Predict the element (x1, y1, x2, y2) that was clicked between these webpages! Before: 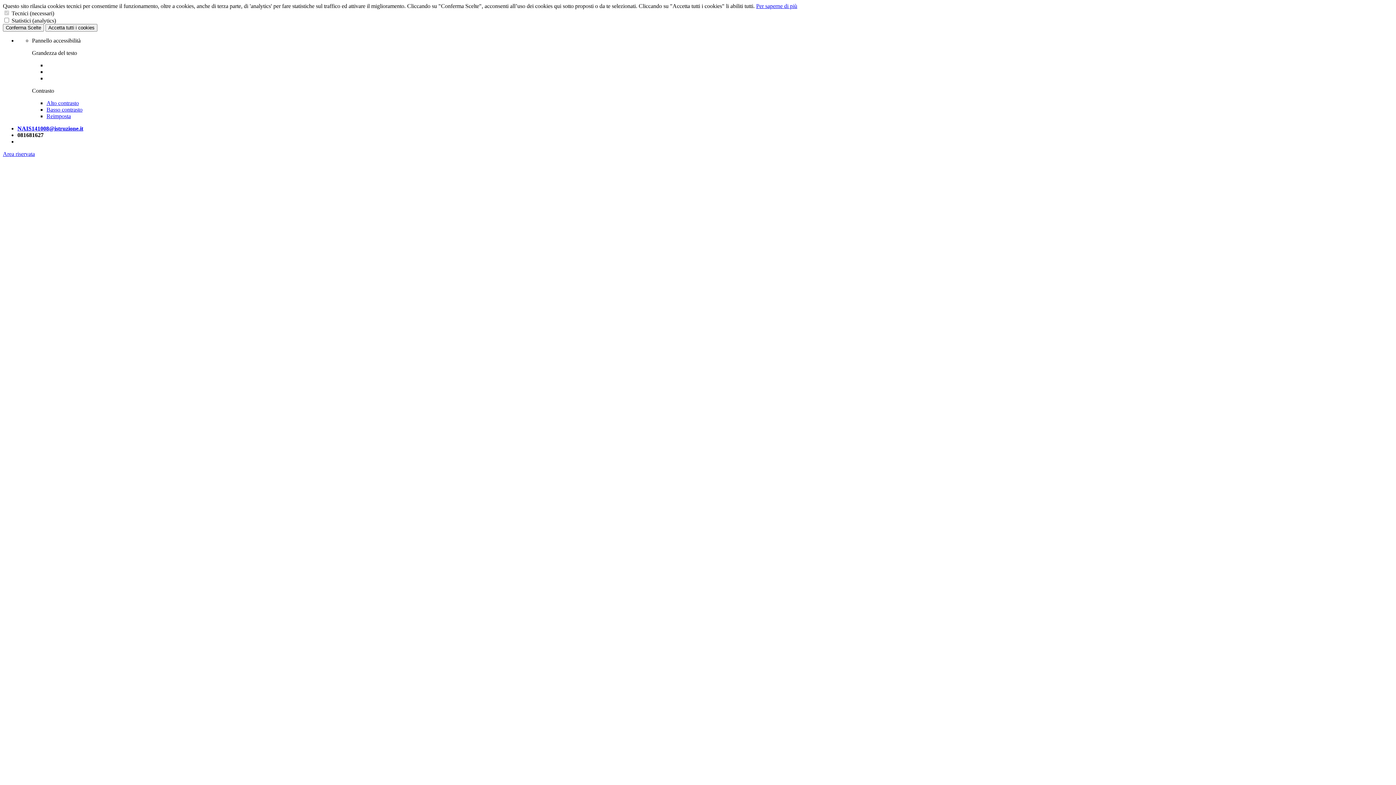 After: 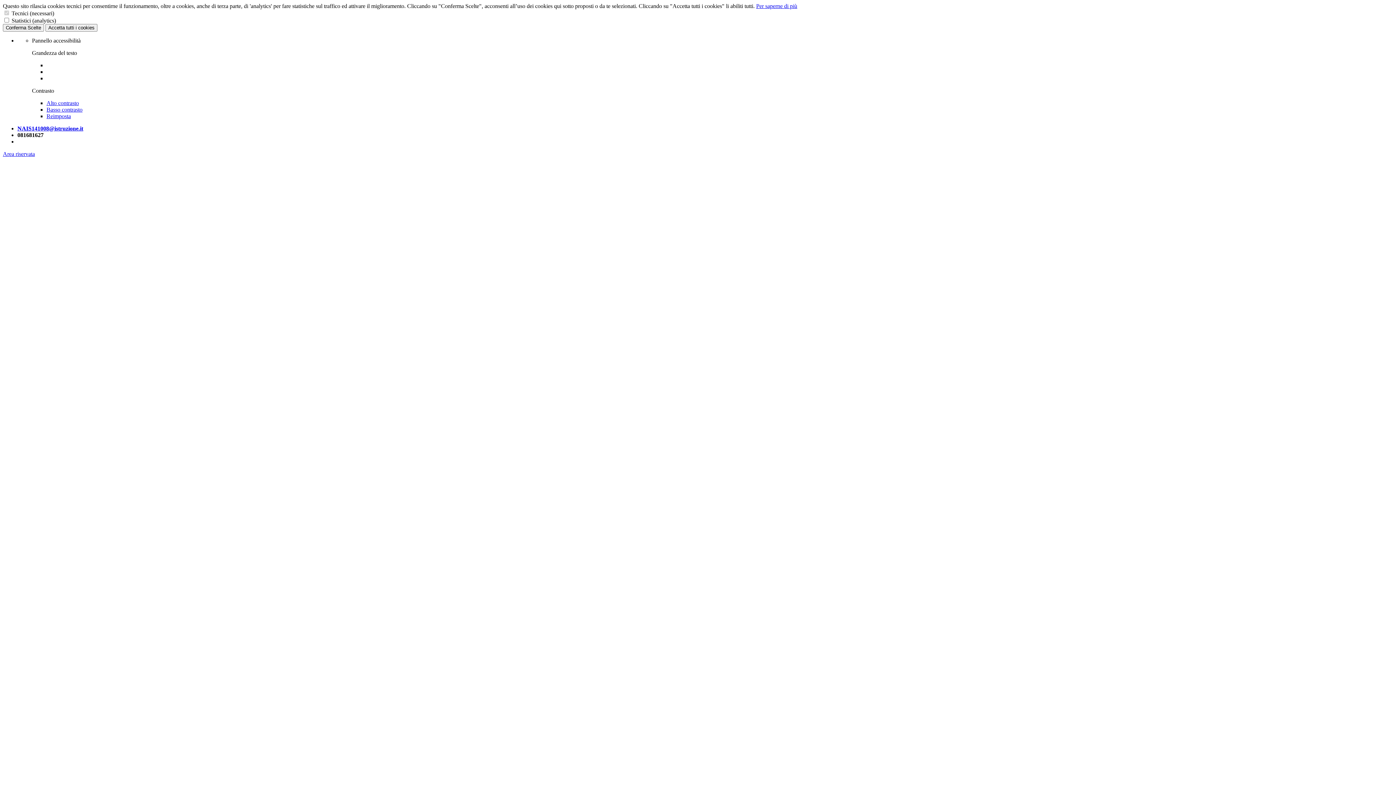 Action: label: Alto contrasto bbox: (46, 100, 78, 106)